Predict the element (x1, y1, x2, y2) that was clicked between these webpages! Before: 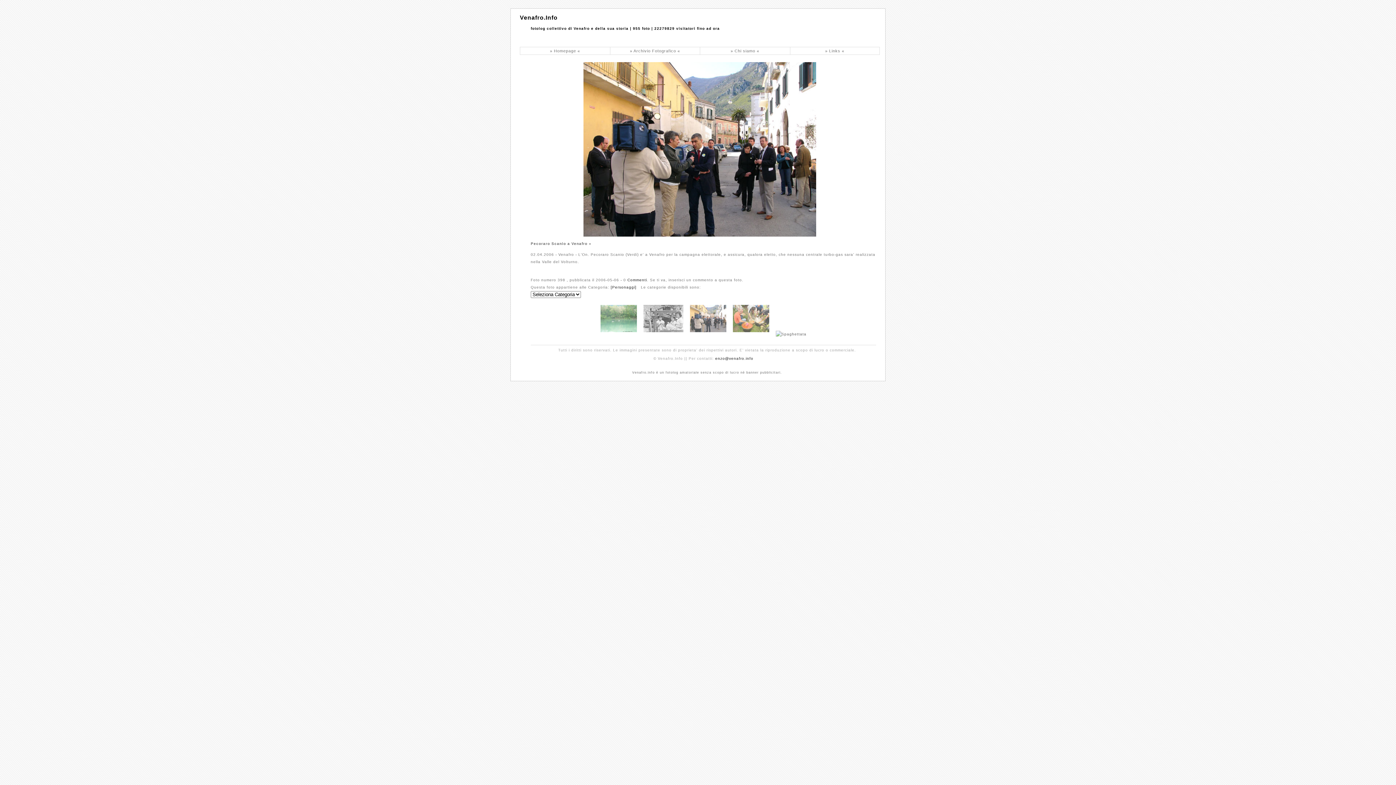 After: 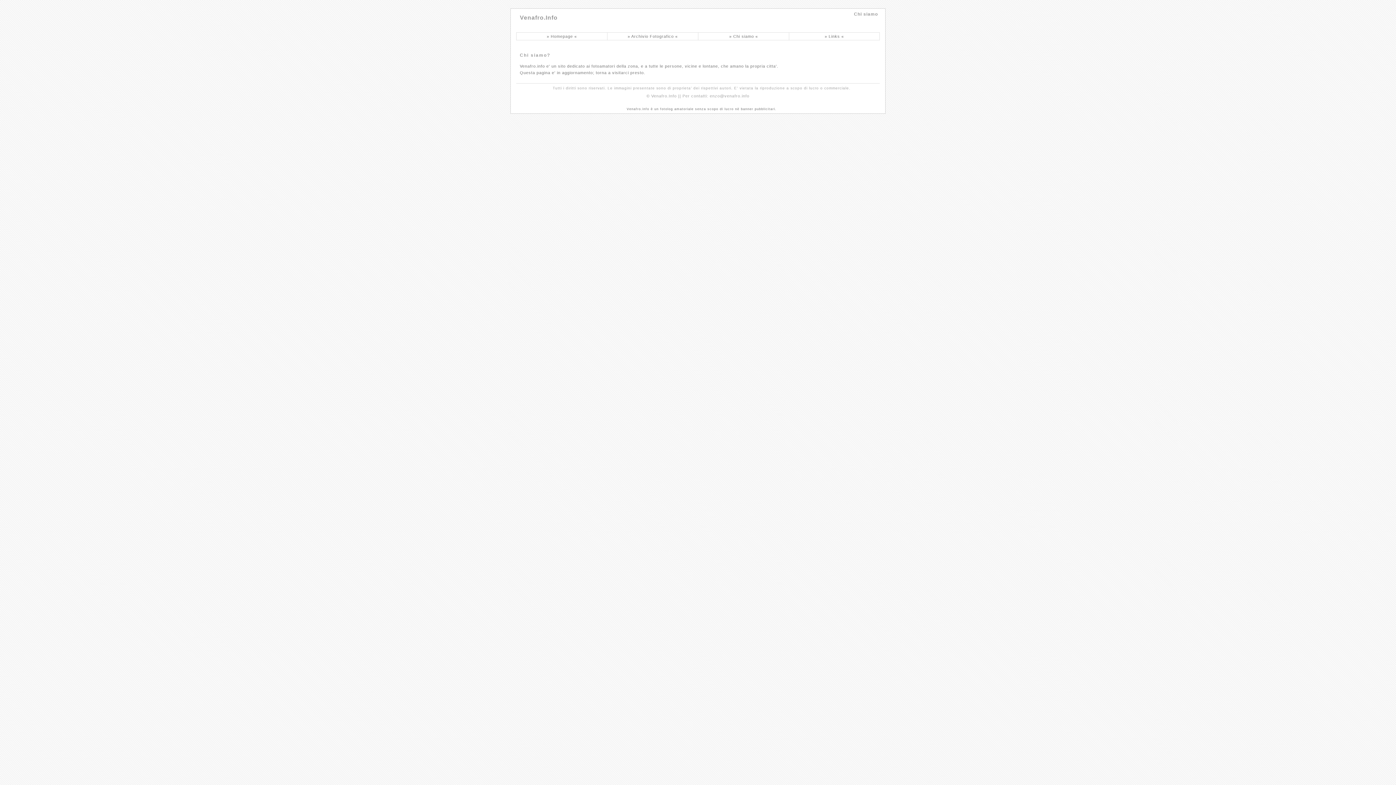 Action: label: » Chi siamo « bbox: (700, 46, 790, 54)